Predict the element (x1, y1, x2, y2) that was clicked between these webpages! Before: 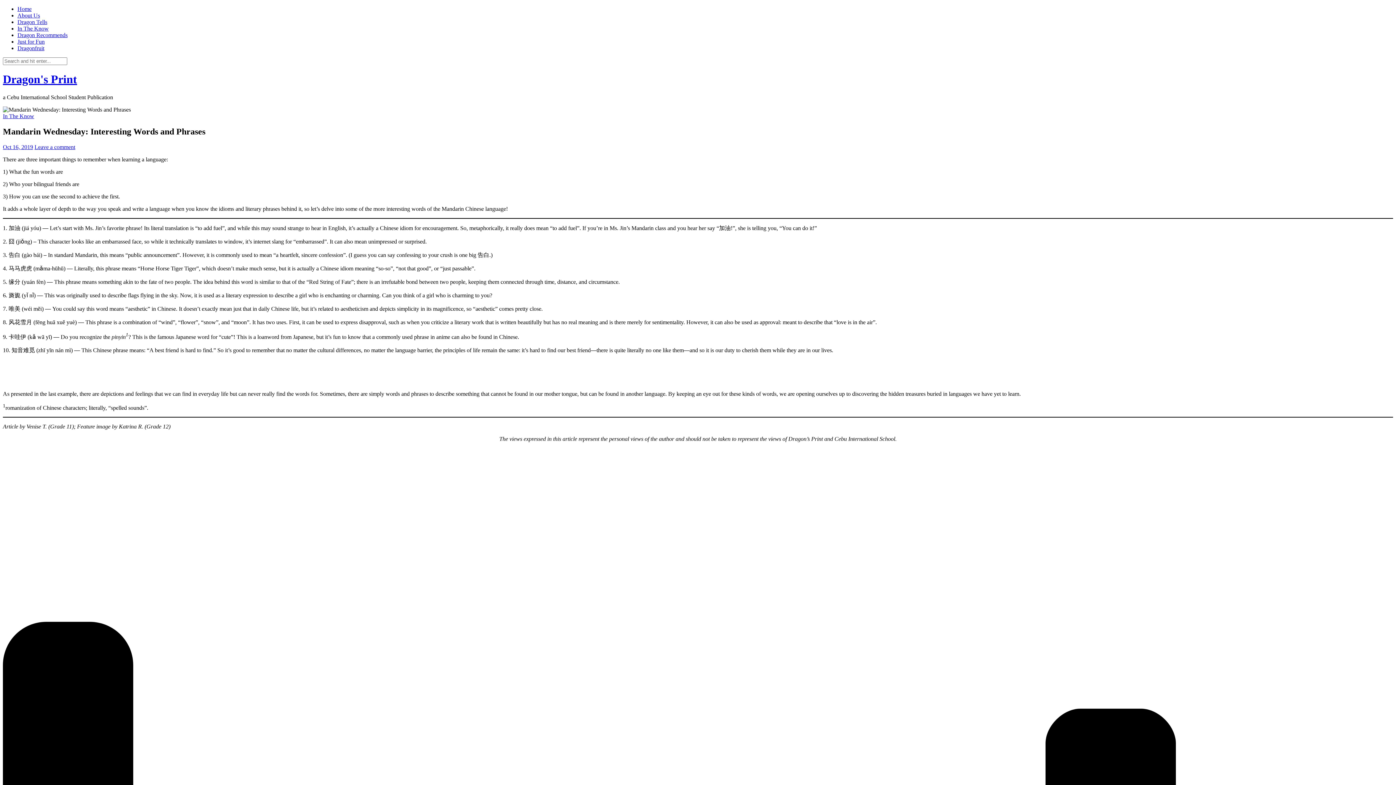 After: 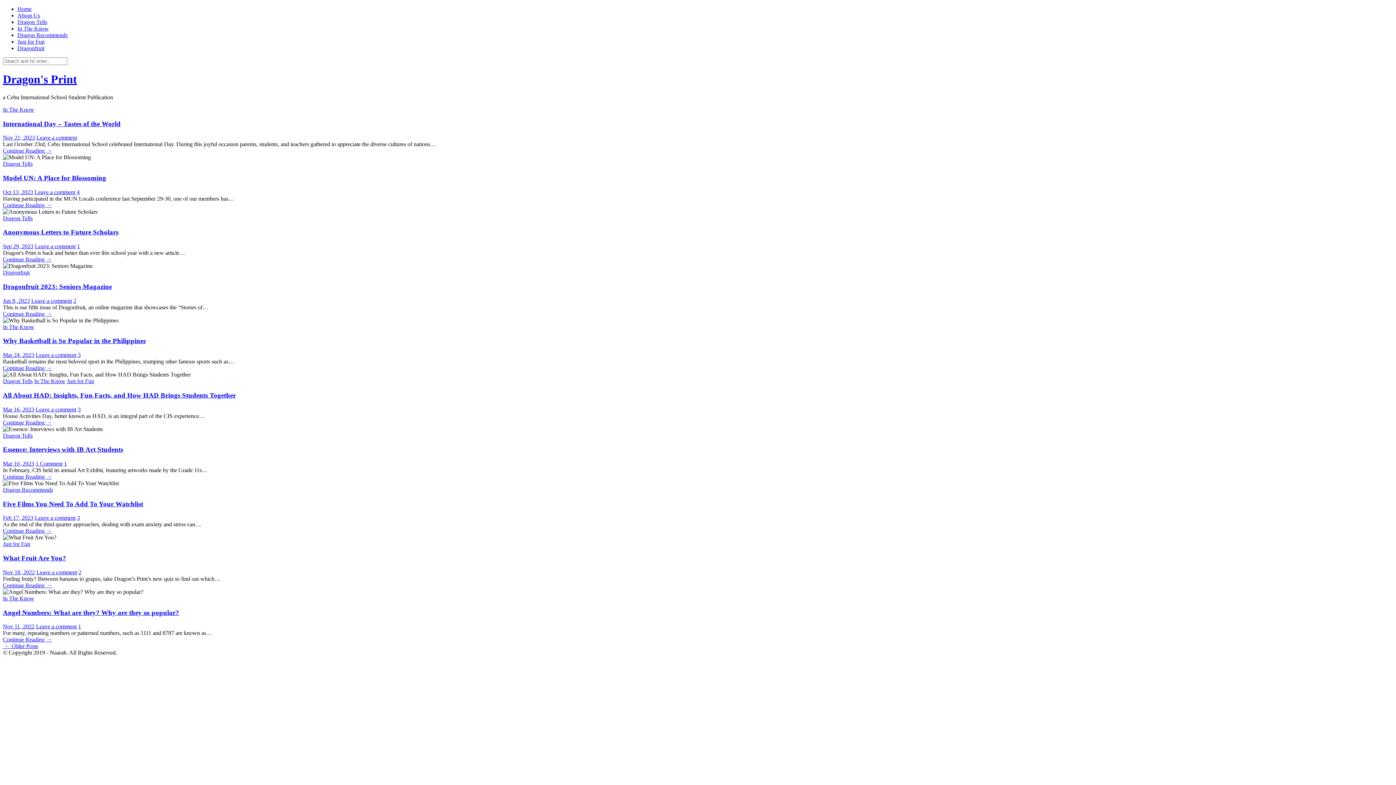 Action: bbox: (17, 5, 31, 12) label: Home